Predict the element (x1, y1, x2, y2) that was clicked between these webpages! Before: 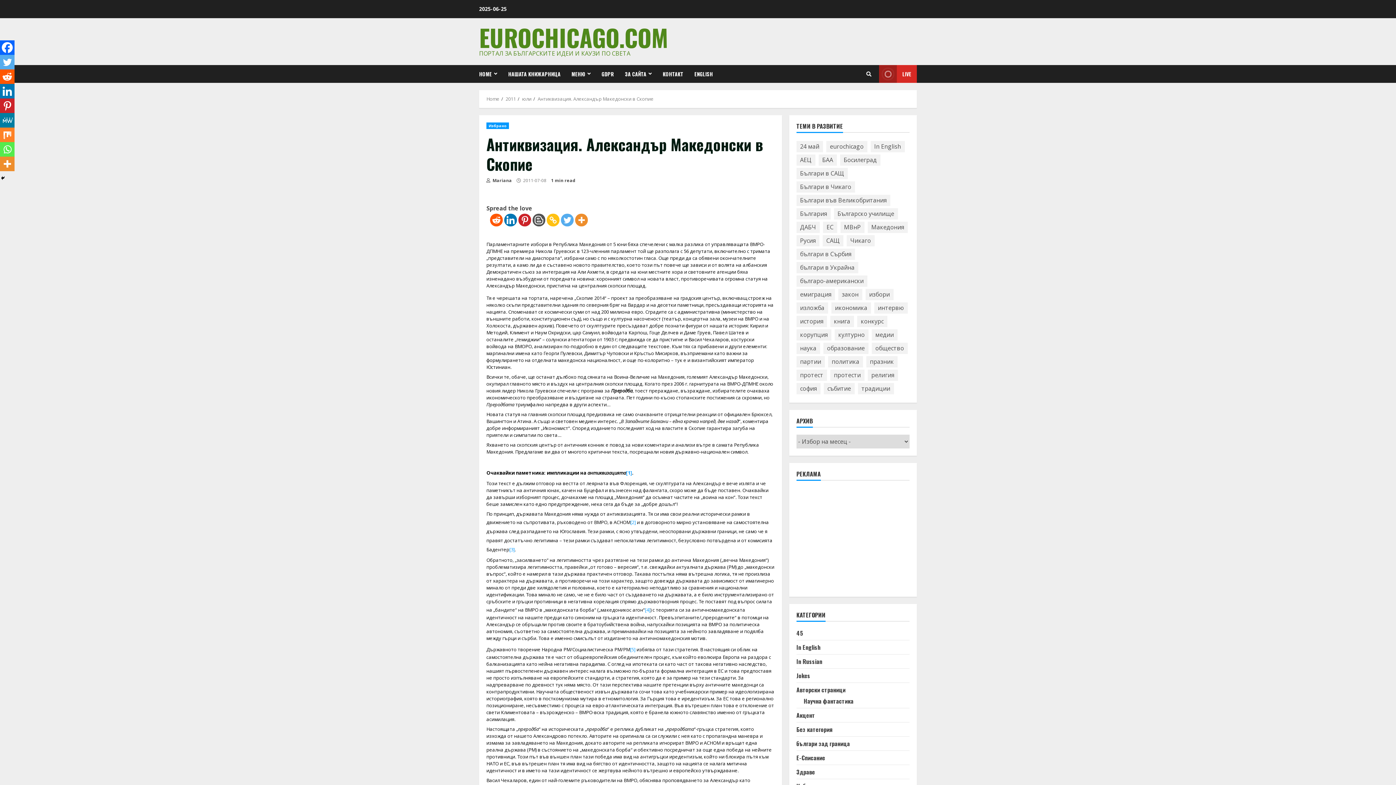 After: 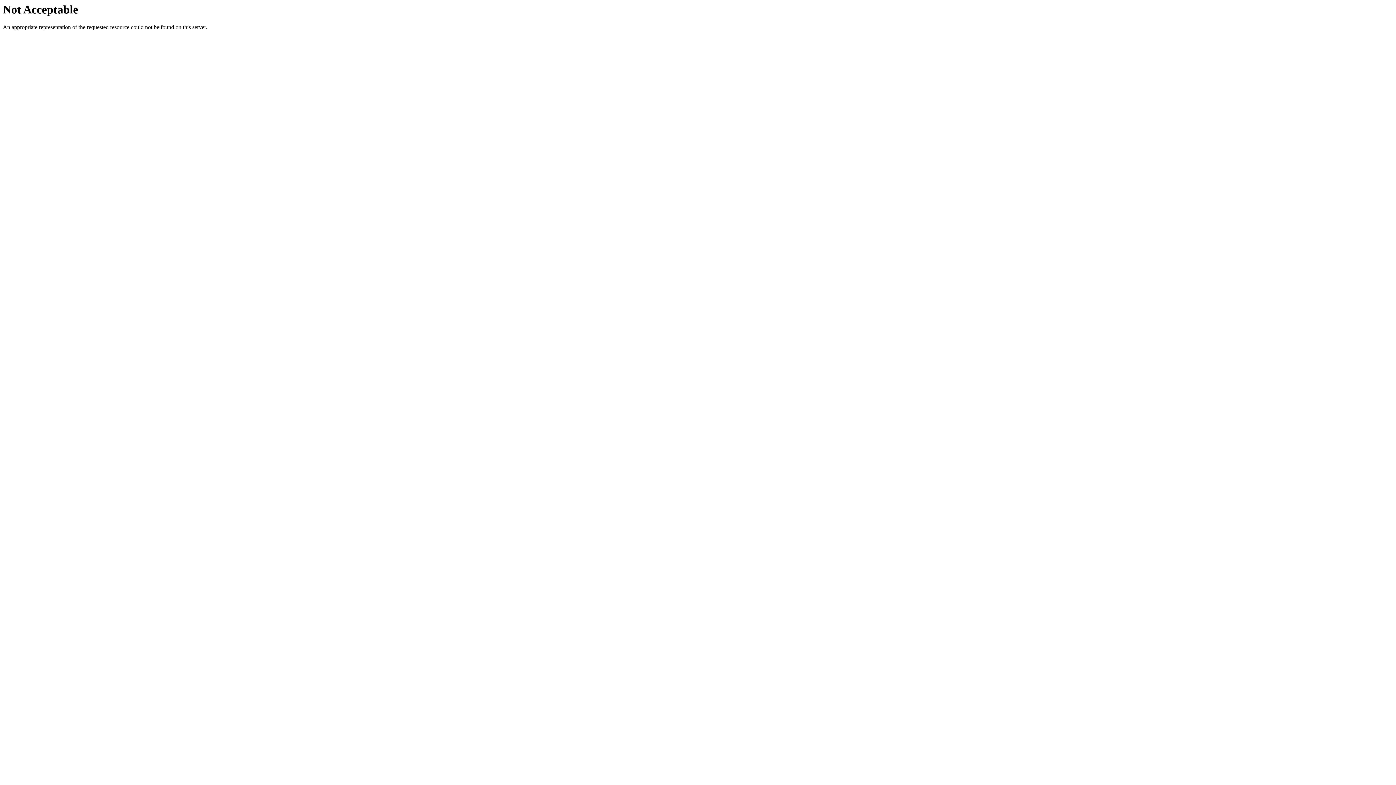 Action: bbox: (630, 519, 636, 525) label: [2]